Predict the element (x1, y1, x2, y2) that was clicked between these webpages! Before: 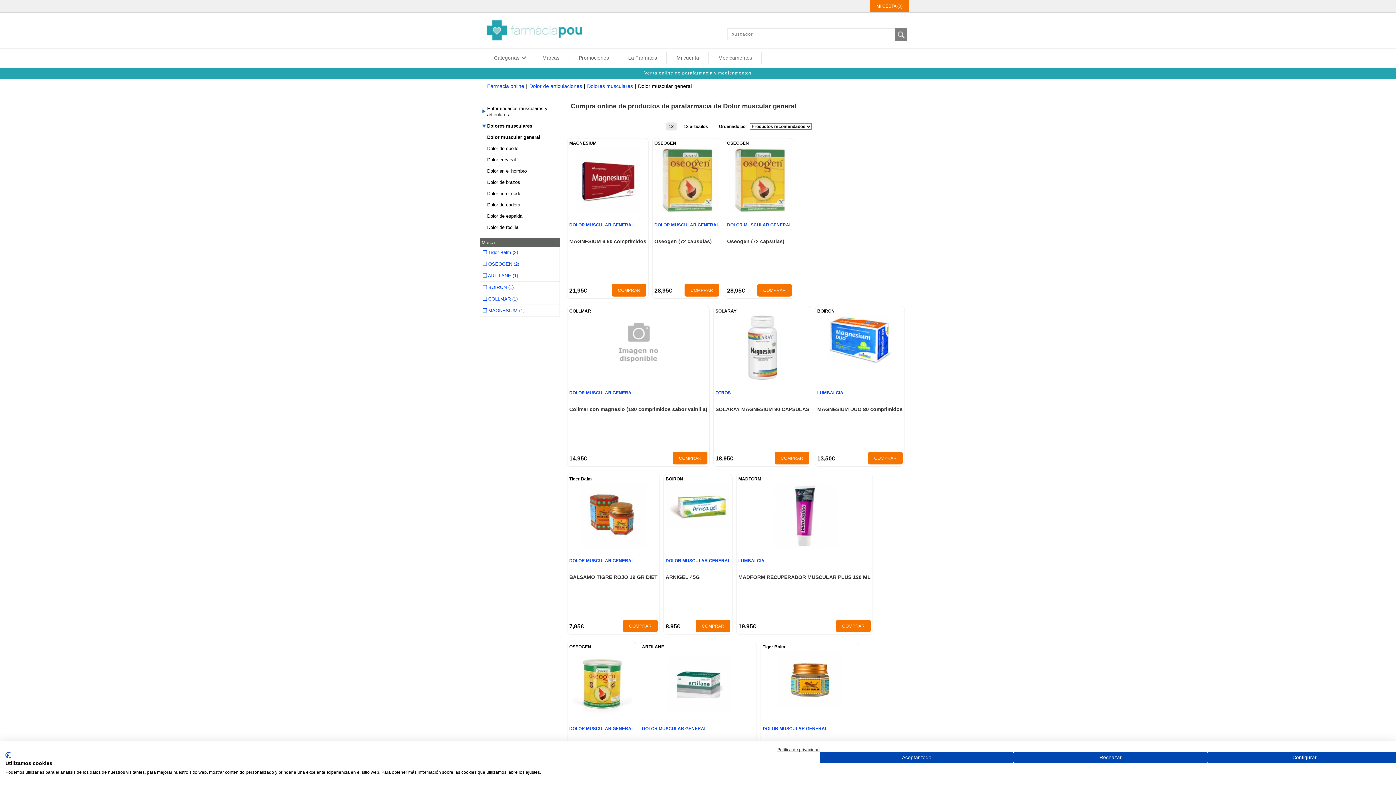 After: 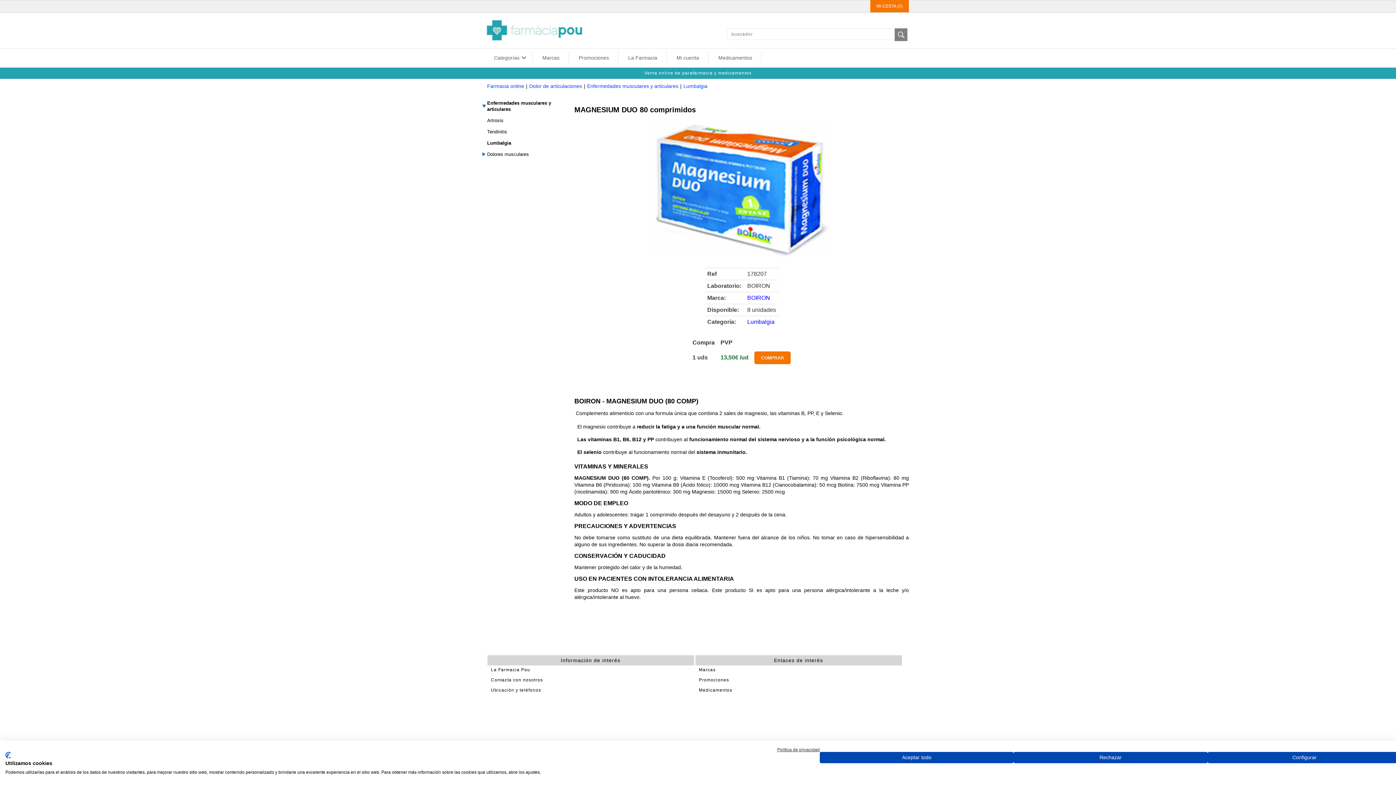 Action: bbox: (828, 358, 892, 364)